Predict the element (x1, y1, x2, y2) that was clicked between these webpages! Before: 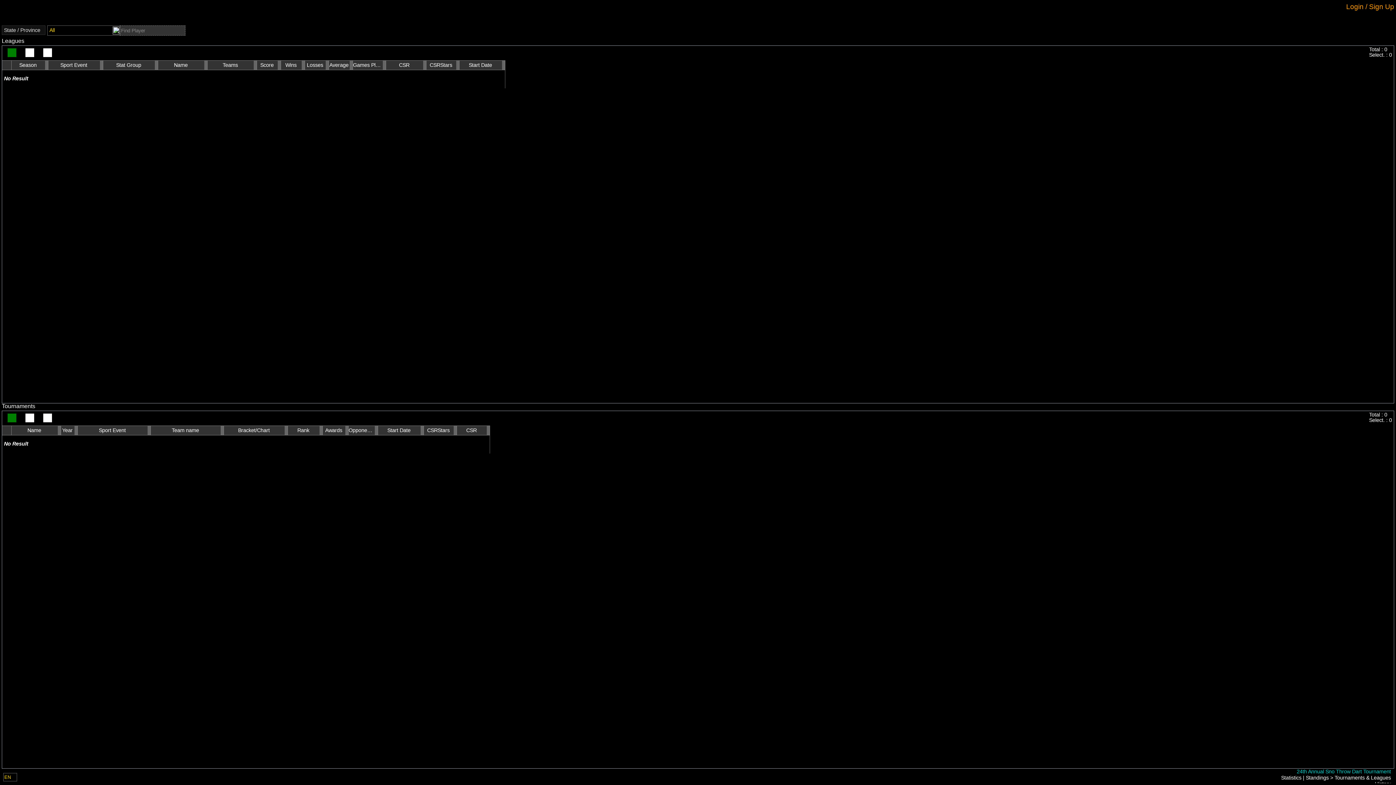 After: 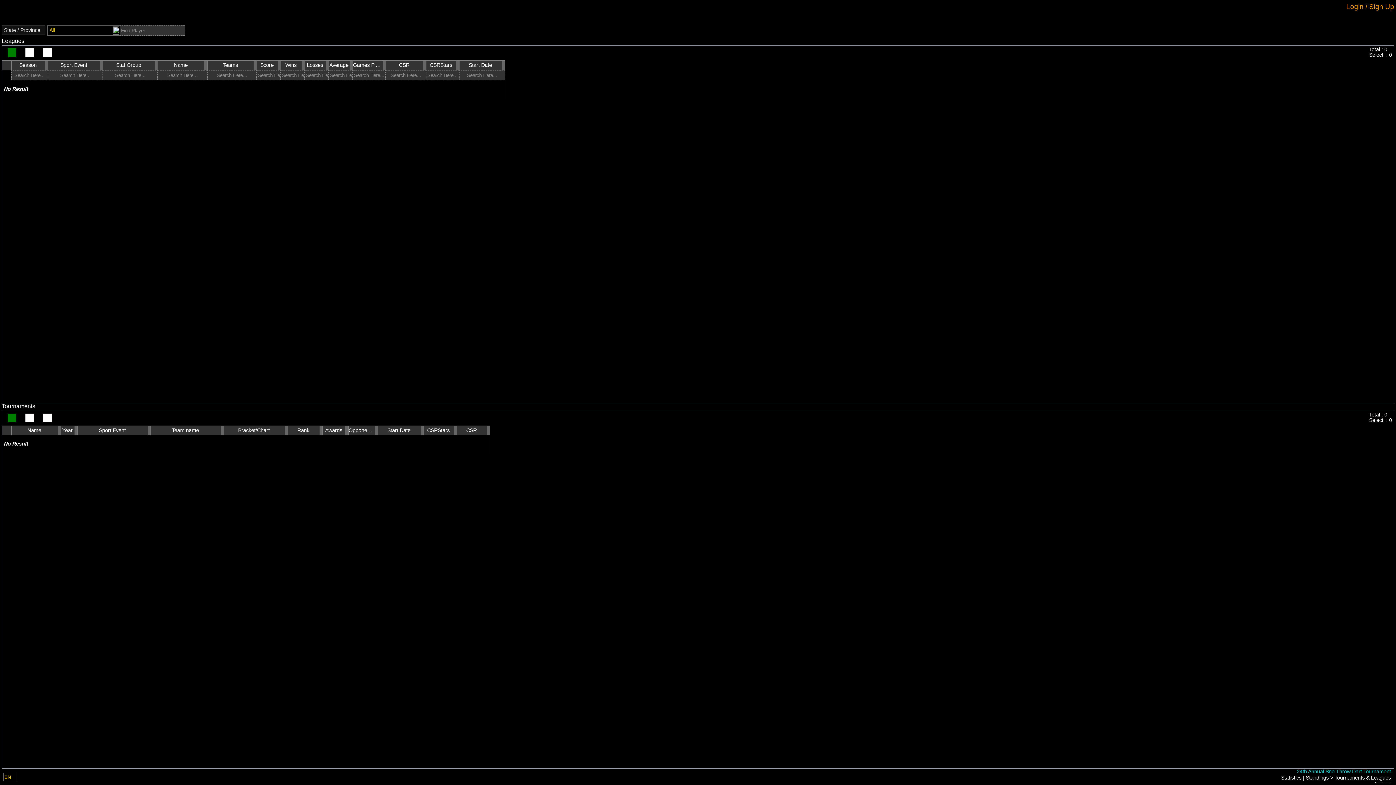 Action: bbox: (43, 48, 52, 57)